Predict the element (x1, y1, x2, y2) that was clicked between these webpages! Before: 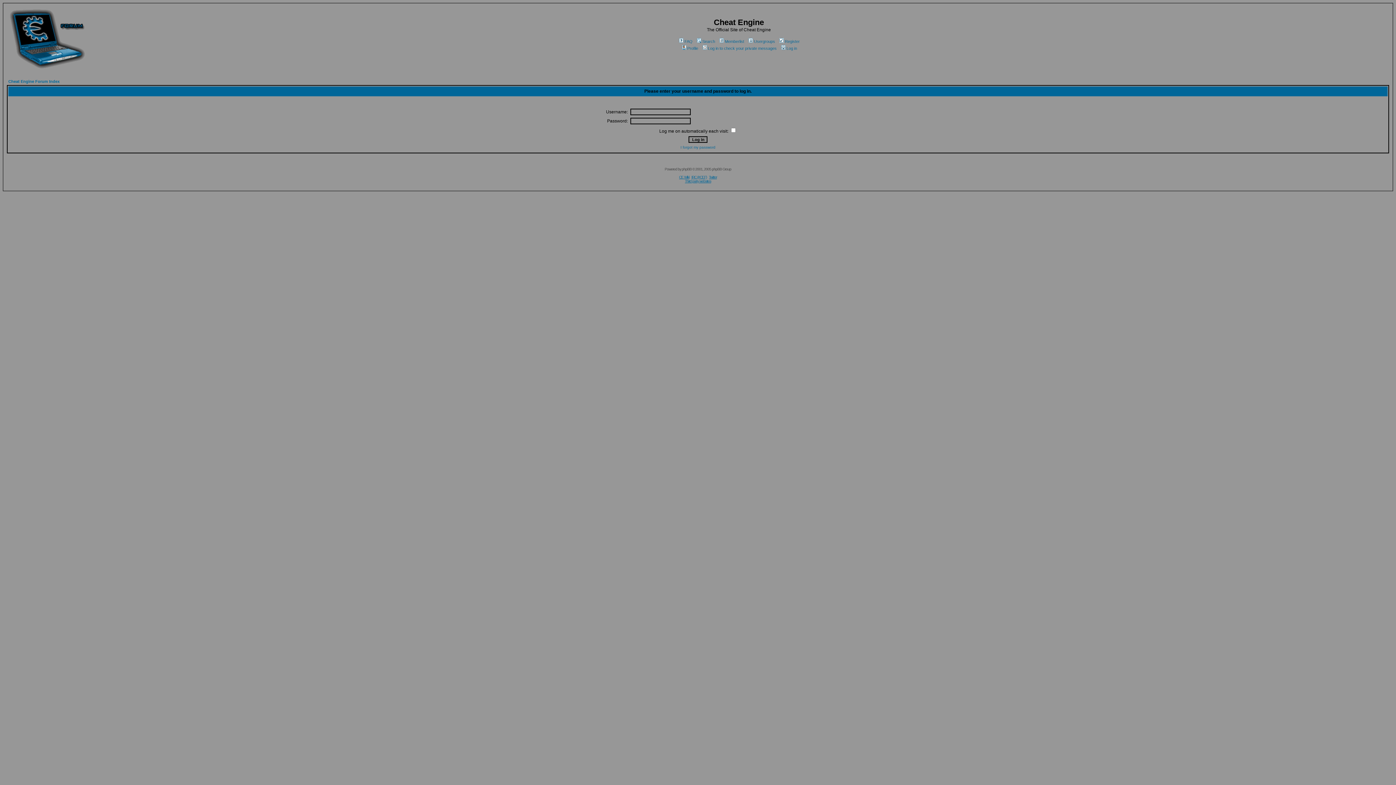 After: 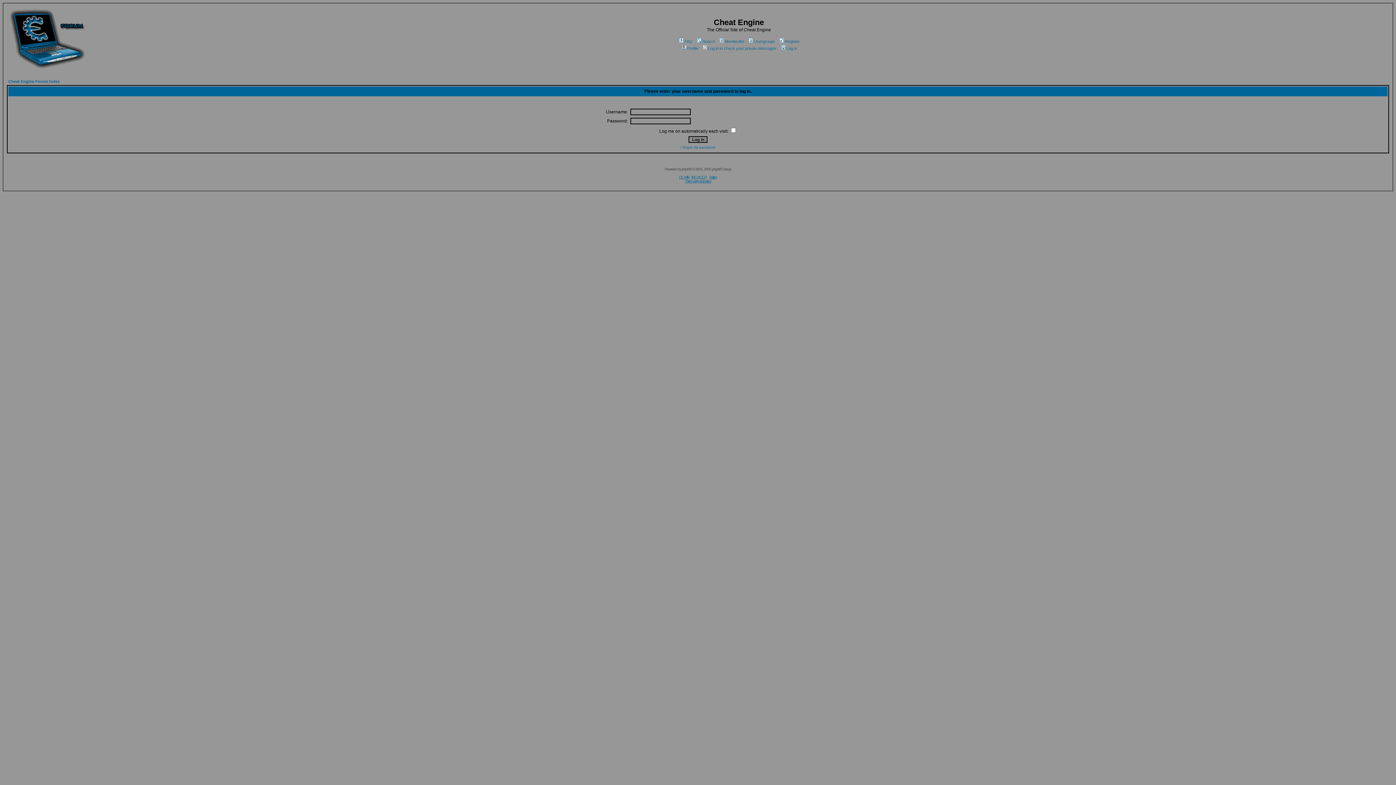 Action: bbox: (680, 46, 698, 50) label: Profile